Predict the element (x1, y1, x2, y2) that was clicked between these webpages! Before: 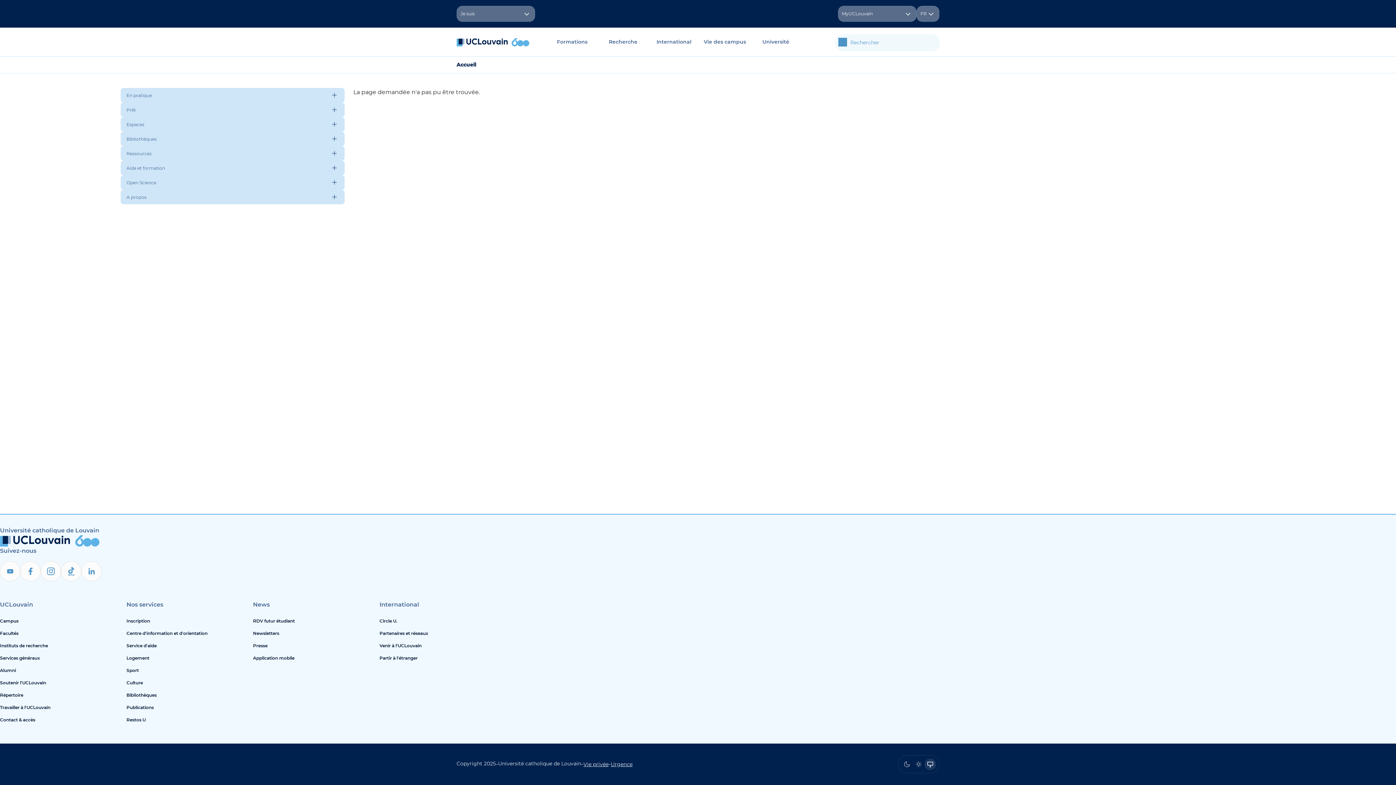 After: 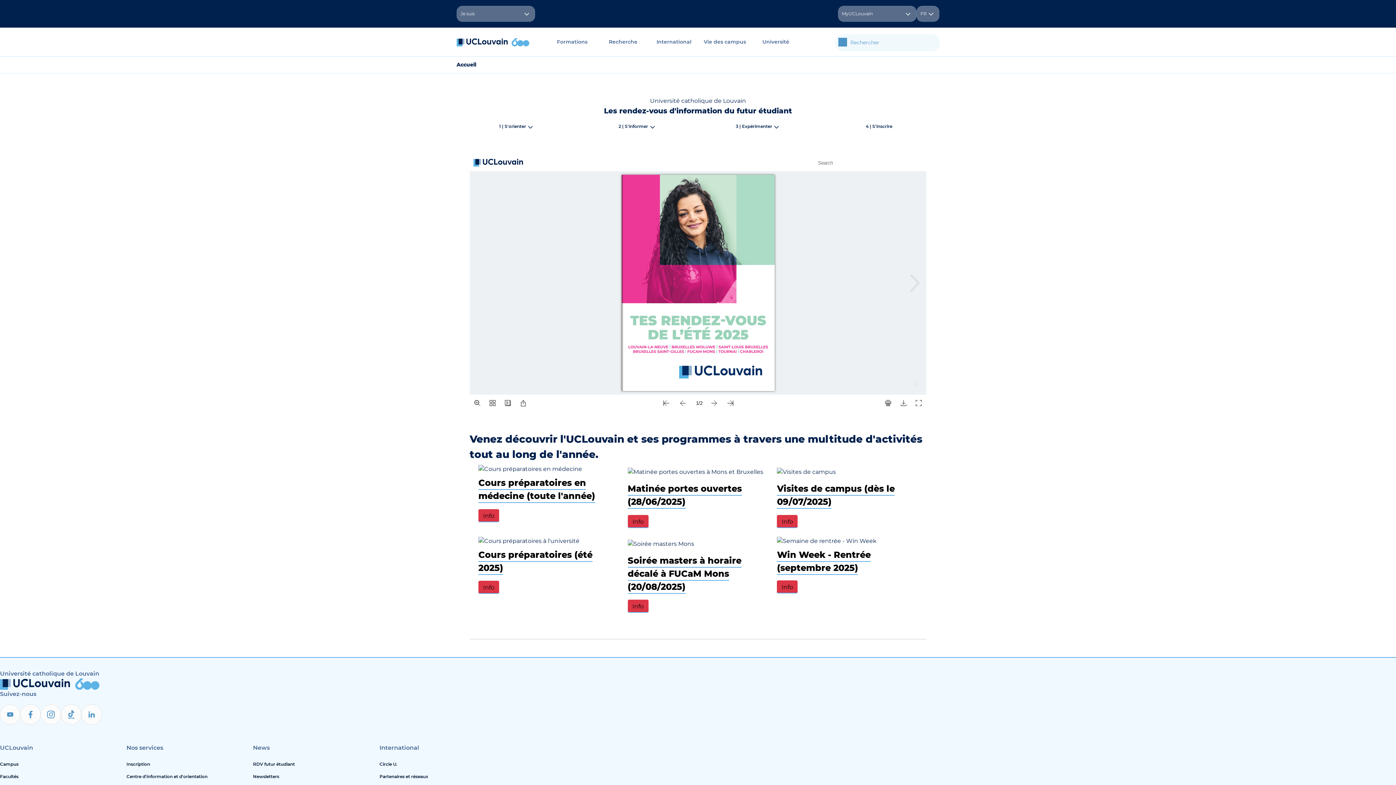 Action: bbox: (253, 615, 373, 627) label: RDV futur étudiant